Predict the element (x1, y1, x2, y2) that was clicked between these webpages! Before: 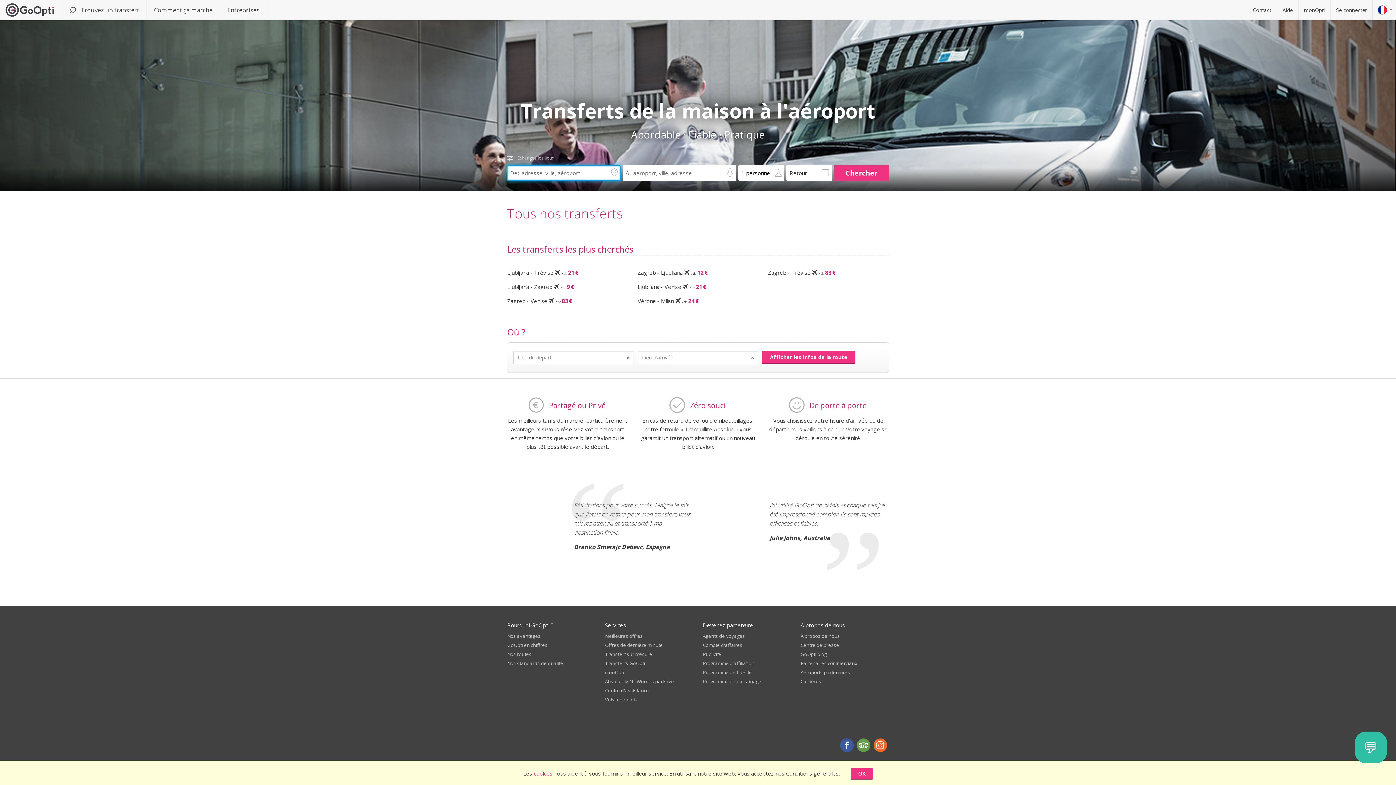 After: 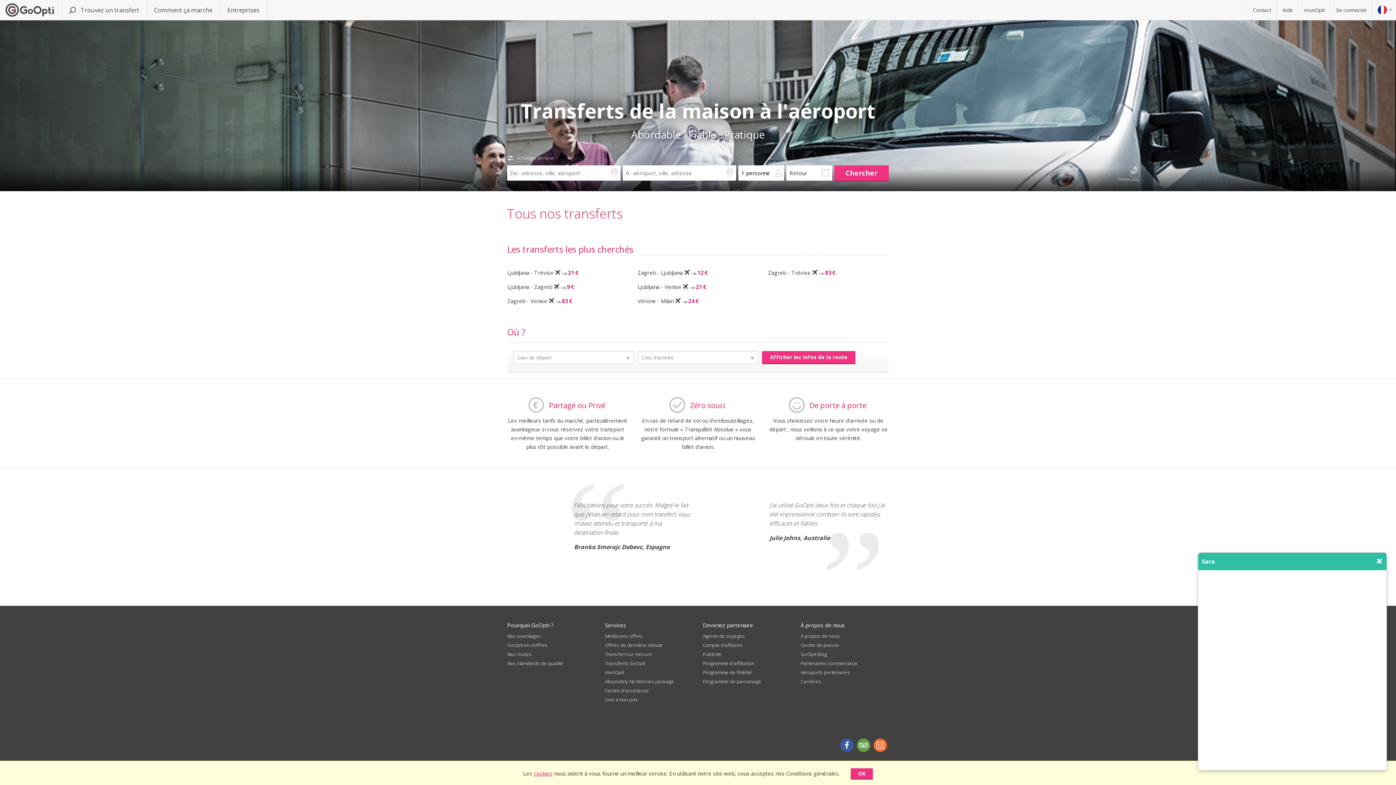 Action: label: 💬 bbox: (1355, 732, 1387, 763)